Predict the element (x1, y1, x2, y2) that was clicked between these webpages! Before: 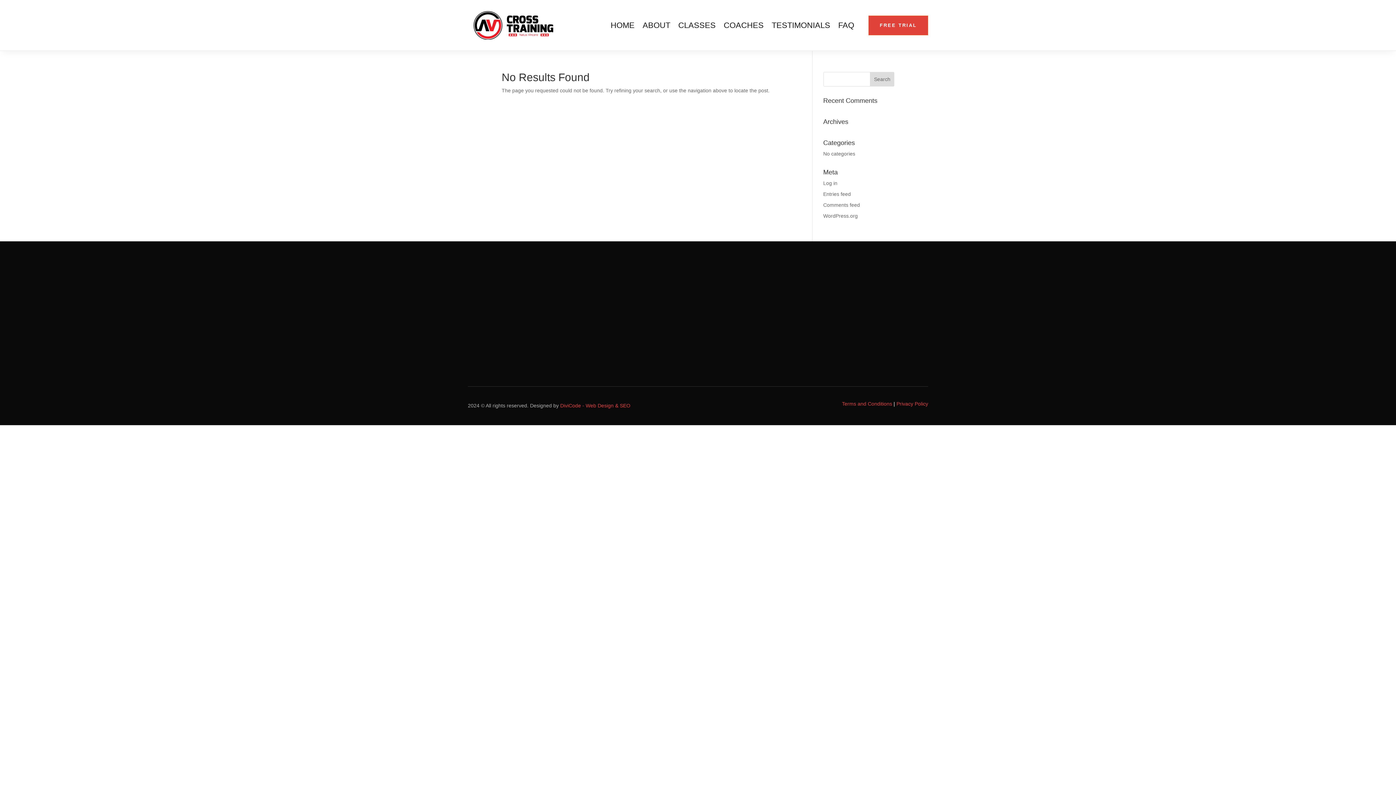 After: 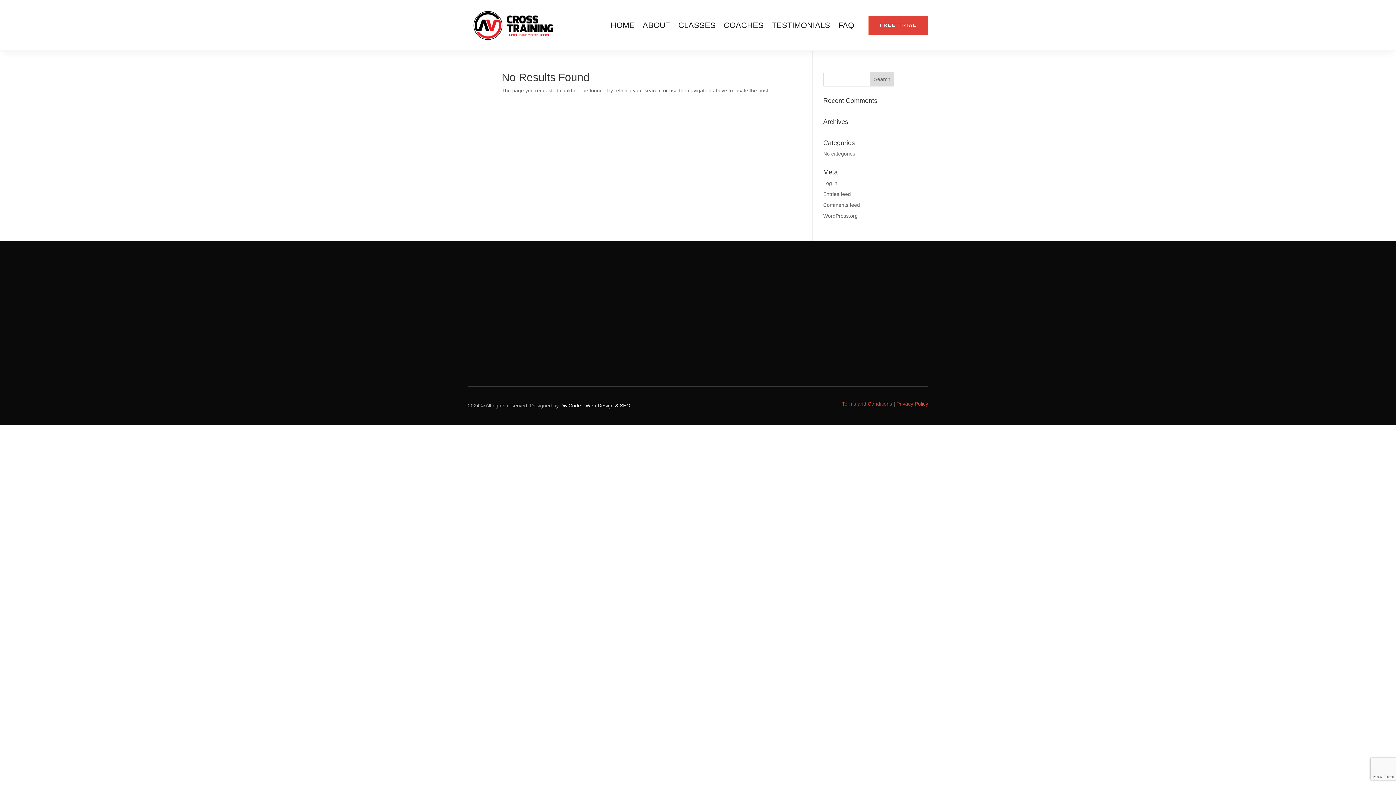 Action: label: DiviCode - Web Design & SEO bbox: (560, 402, 630, 408)